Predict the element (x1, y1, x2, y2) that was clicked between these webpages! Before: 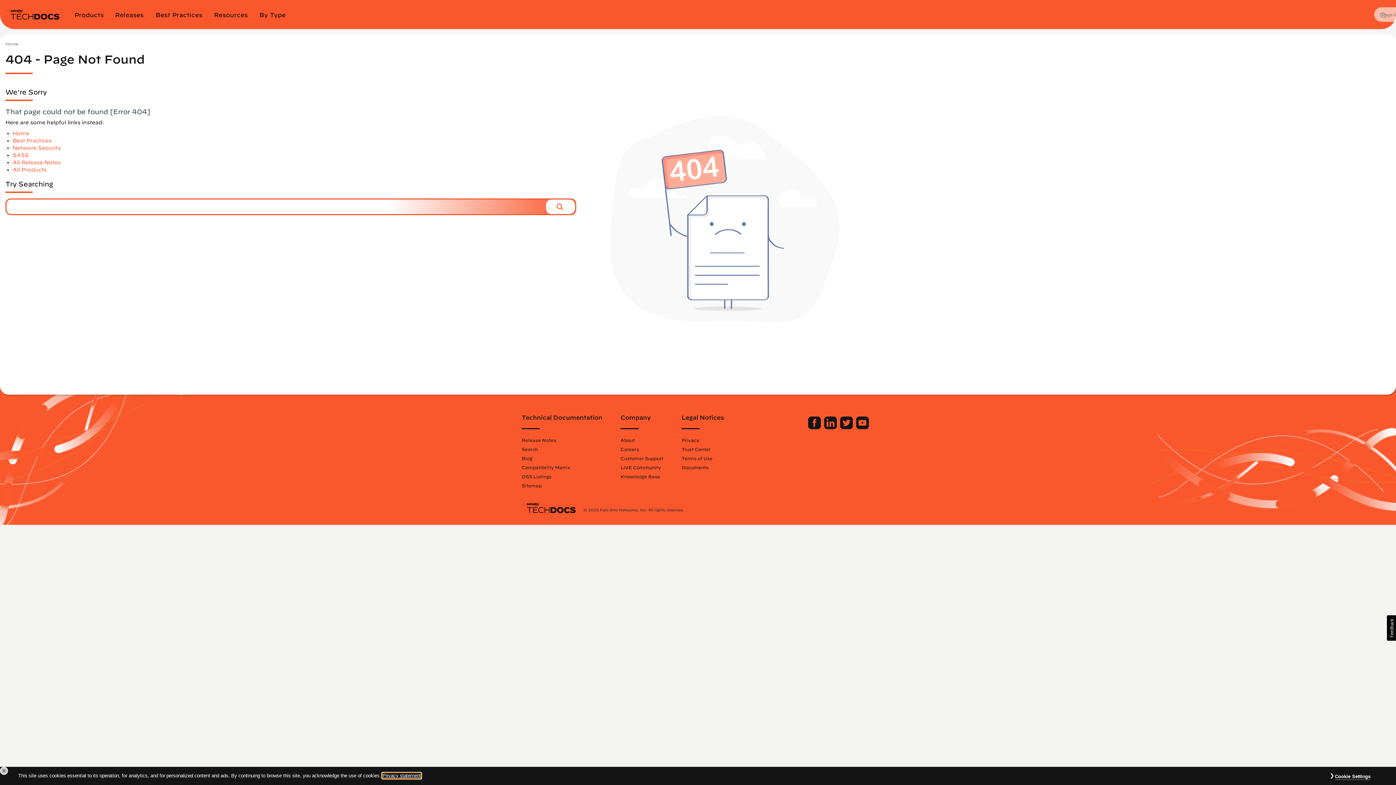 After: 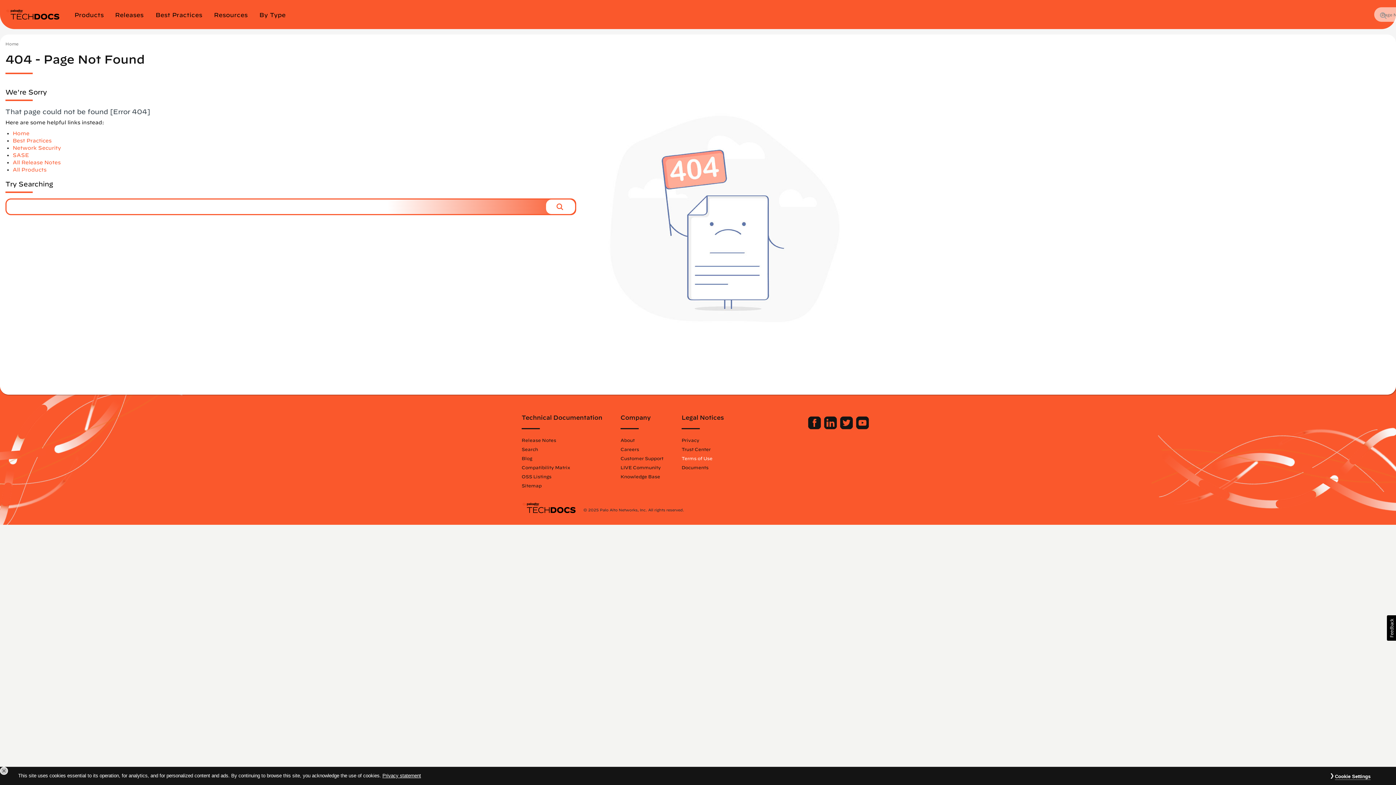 Action: label: Terms of Use bbox: (681, 456, 712, 461)